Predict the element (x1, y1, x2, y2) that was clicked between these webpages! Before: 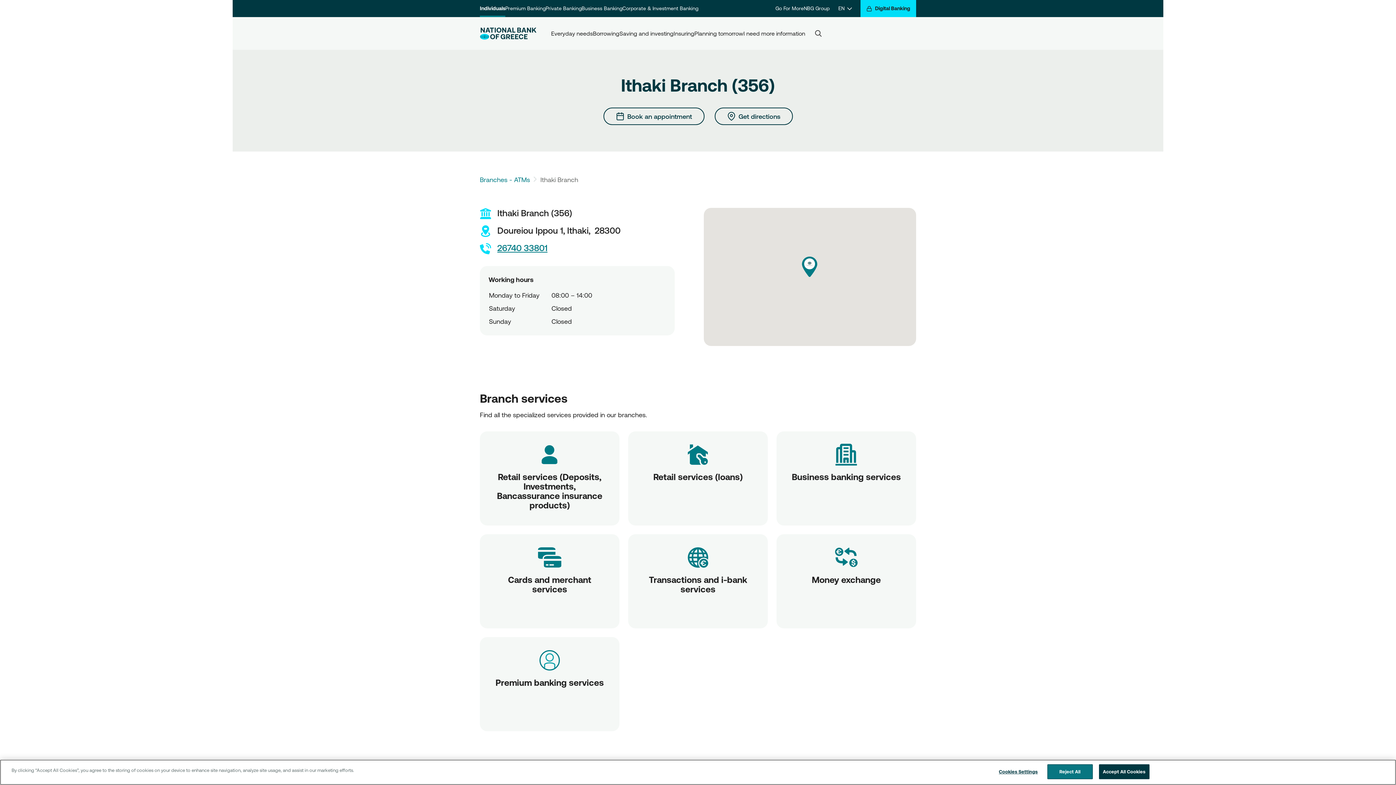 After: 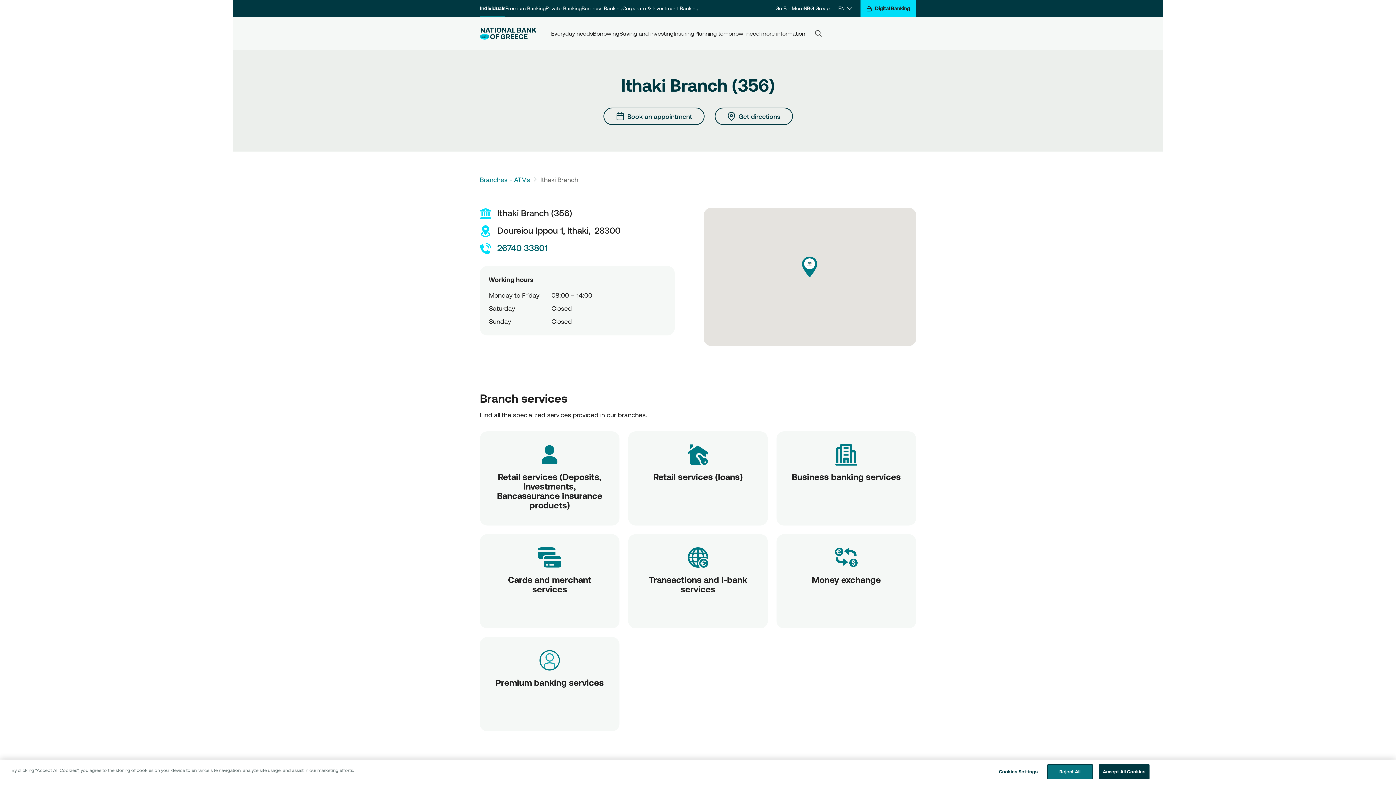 Action: bbox: (480, 242, 674, 254) label: 26740 33801